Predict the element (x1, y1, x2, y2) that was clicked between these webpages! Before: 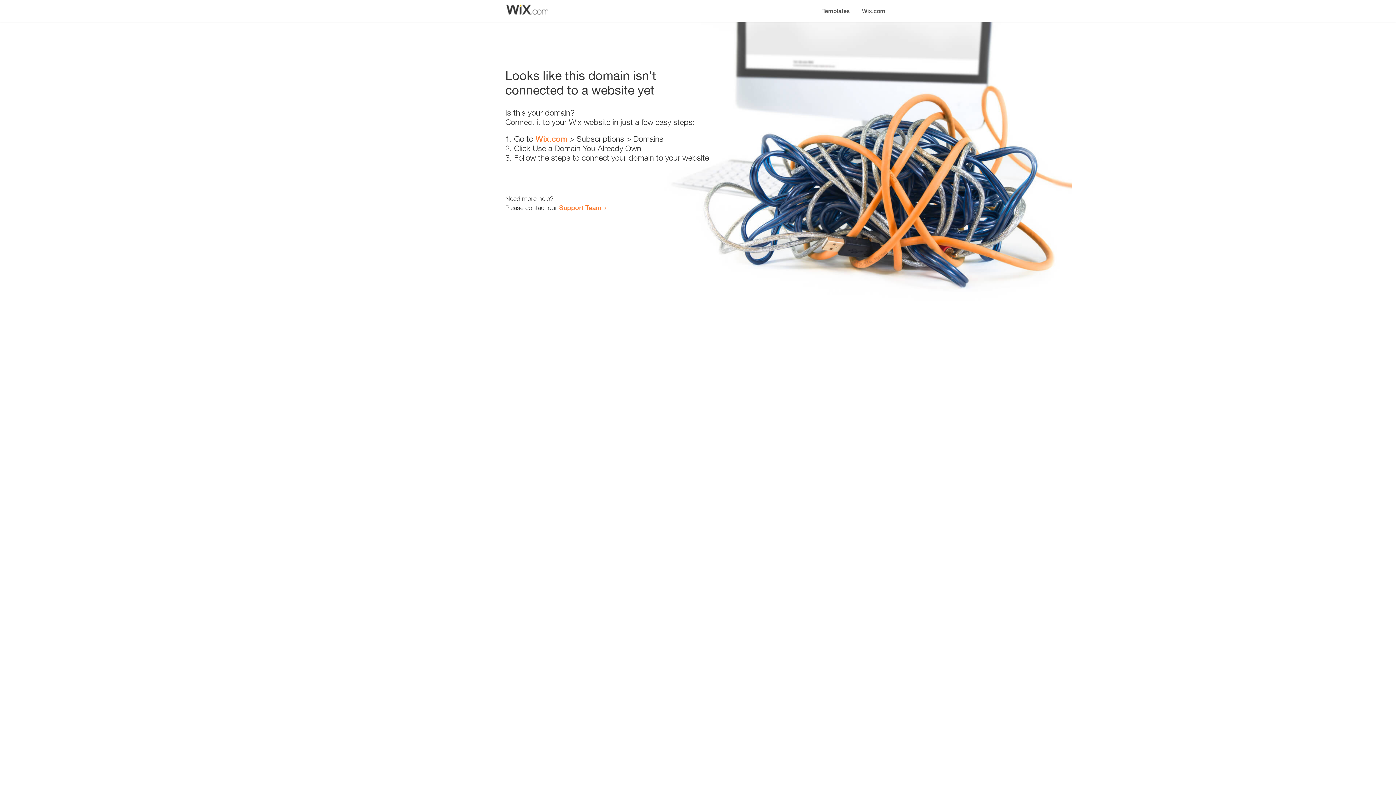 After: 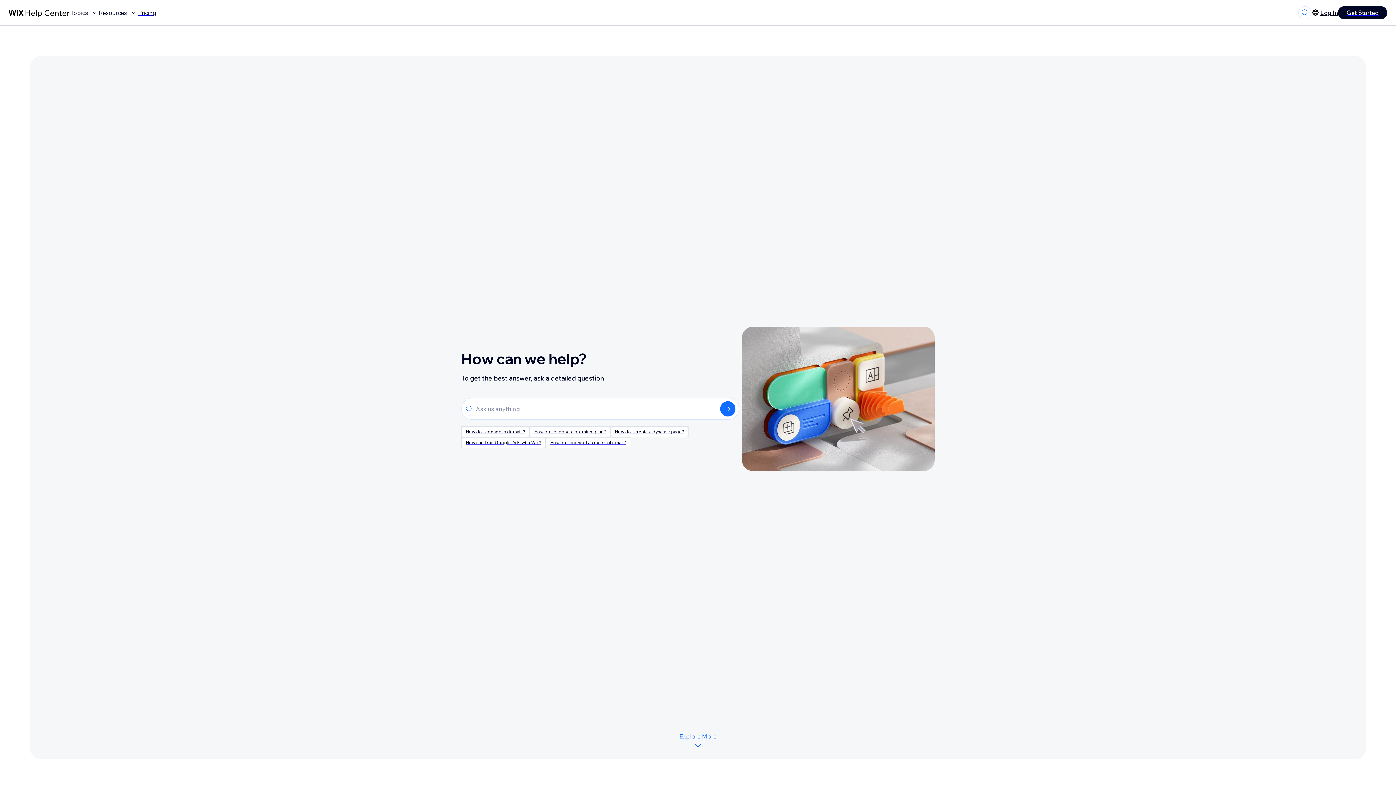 Action: label: Support Team bbox: (559, 203, 601, 211)